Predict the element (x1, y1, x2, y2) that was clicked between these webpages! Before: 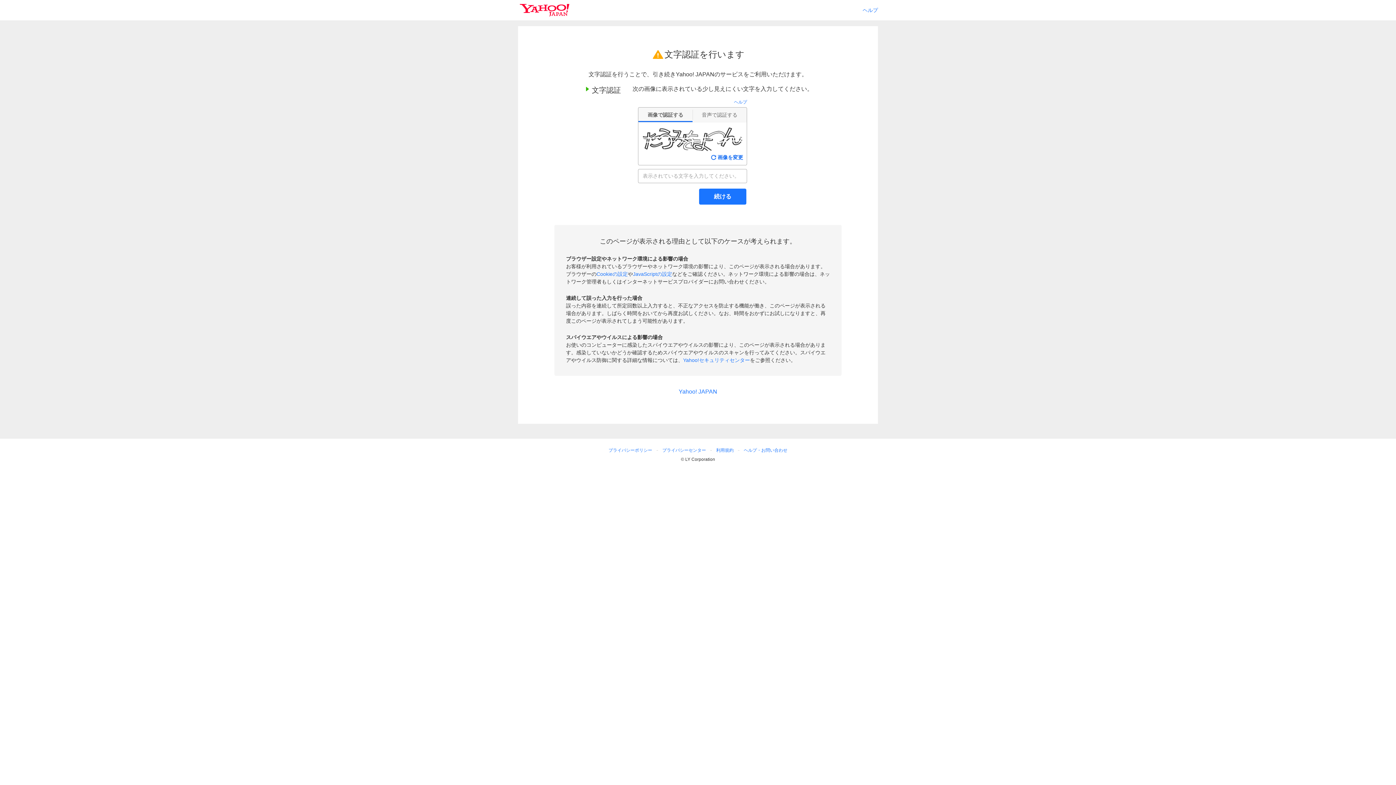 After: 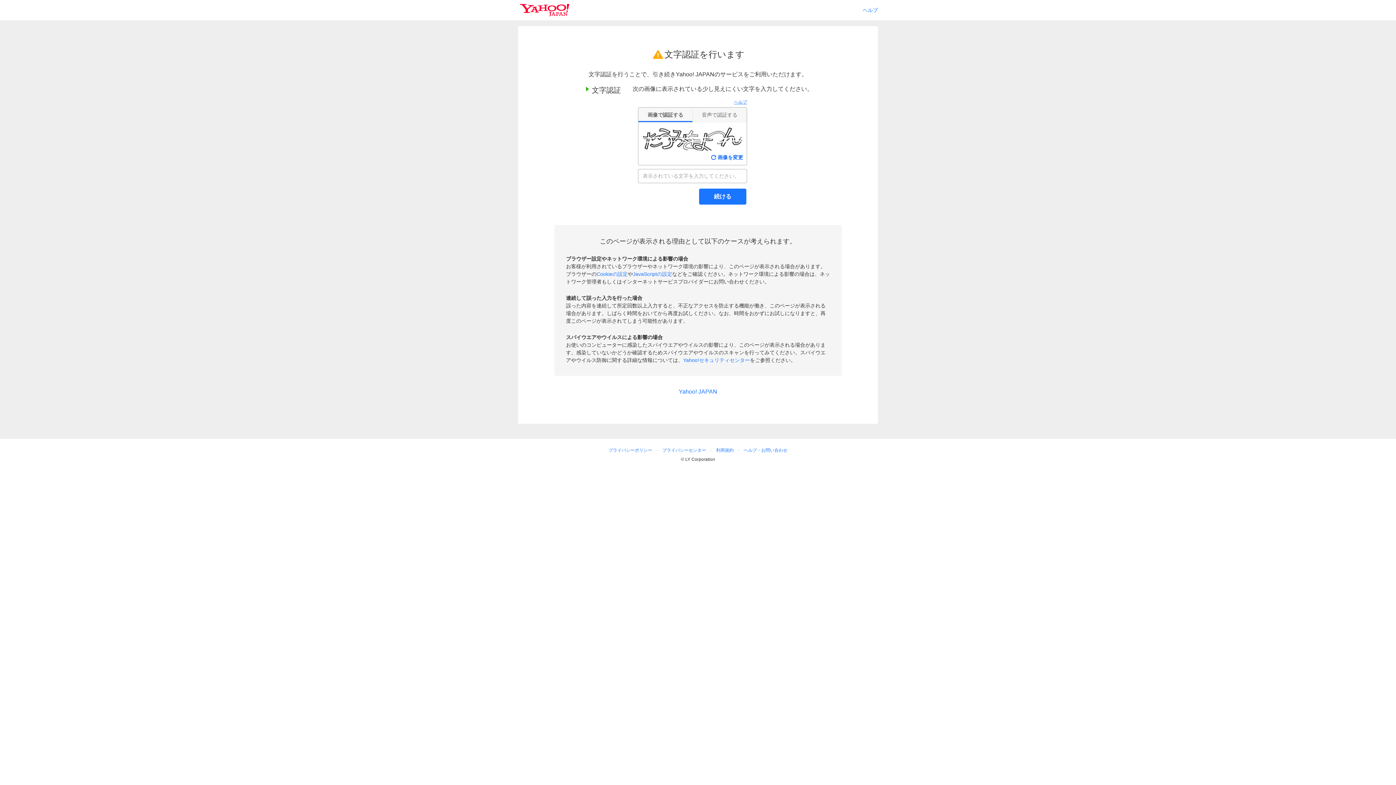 Action: bbox: (734, 98, 747, 105) label: ヘルプ